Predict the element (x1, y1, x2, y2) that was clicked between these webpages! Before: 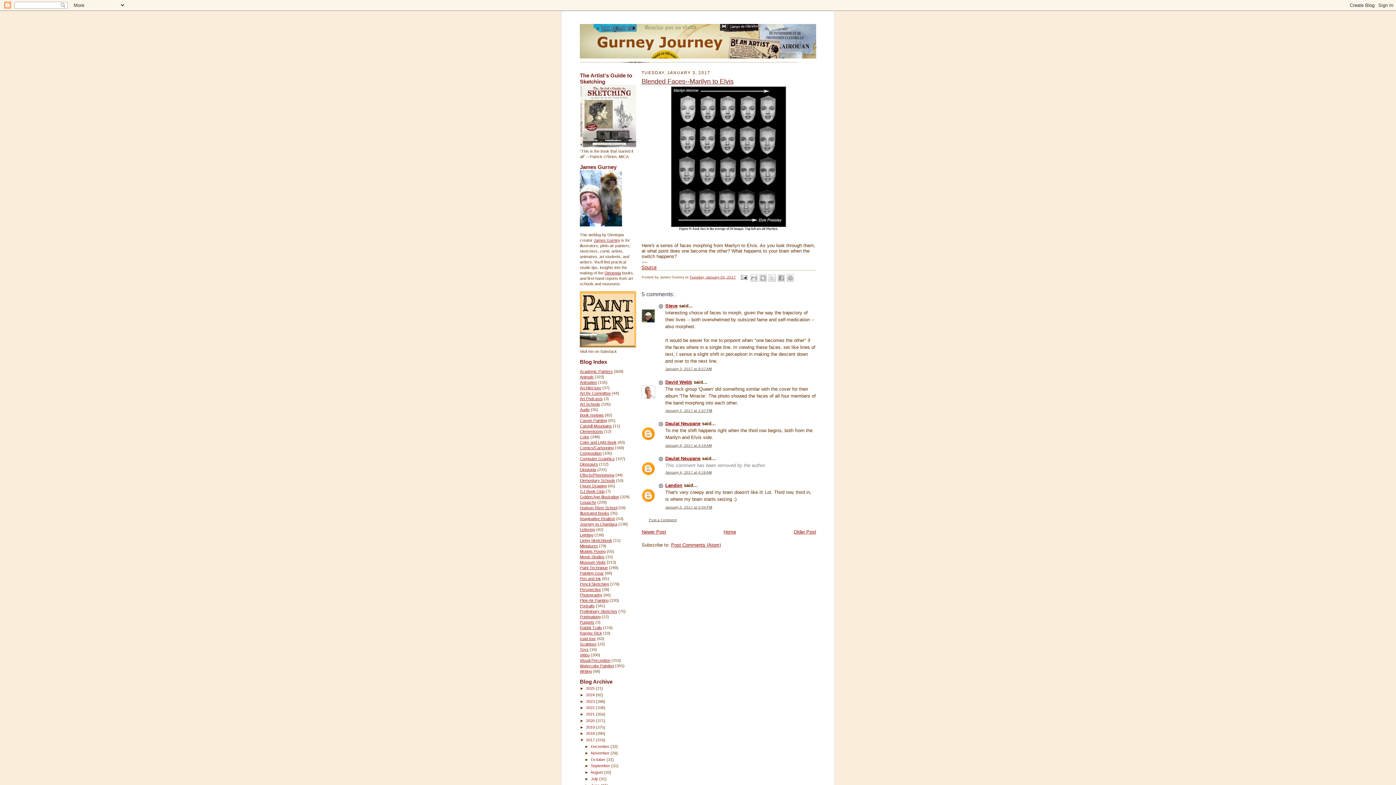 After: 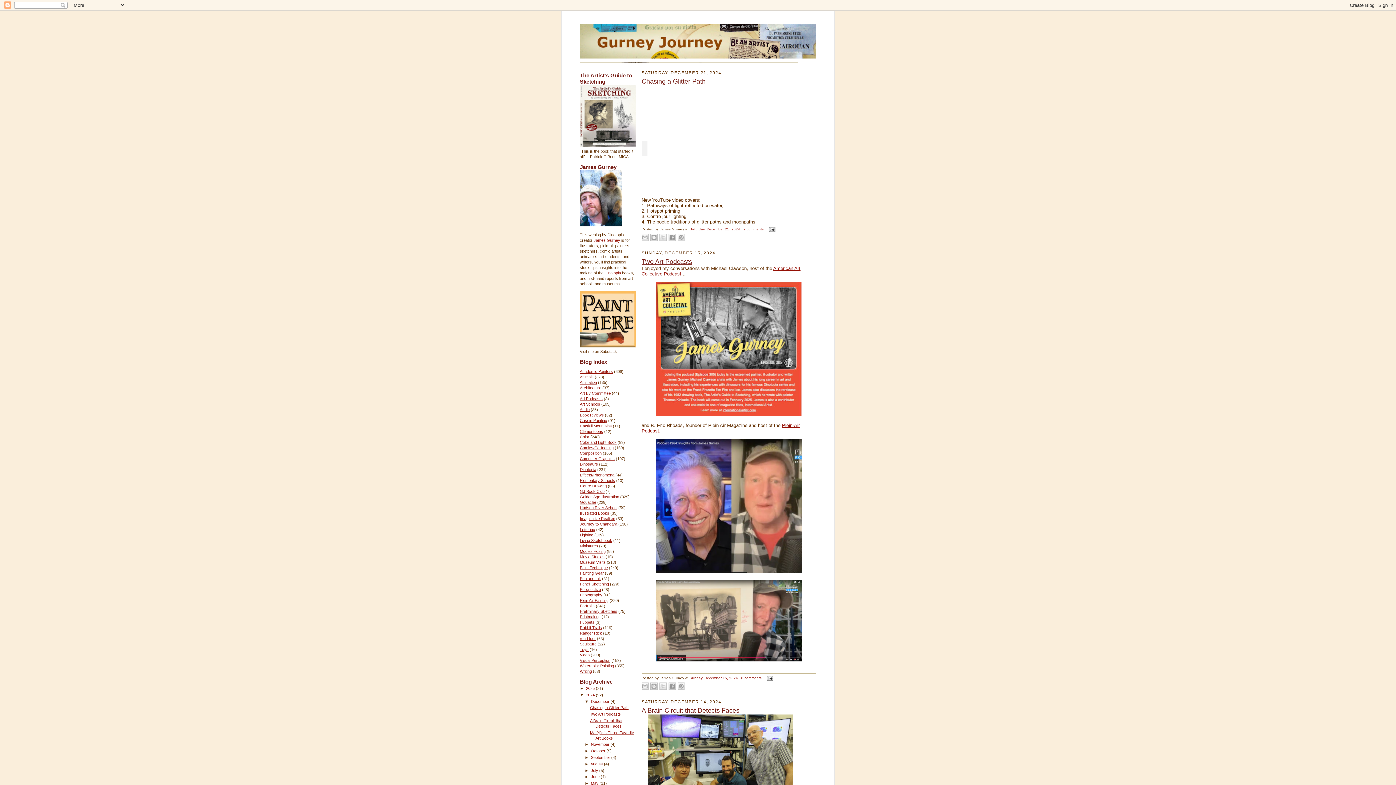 Action: label: 2024  bbox: (586, 692, 596, 697)